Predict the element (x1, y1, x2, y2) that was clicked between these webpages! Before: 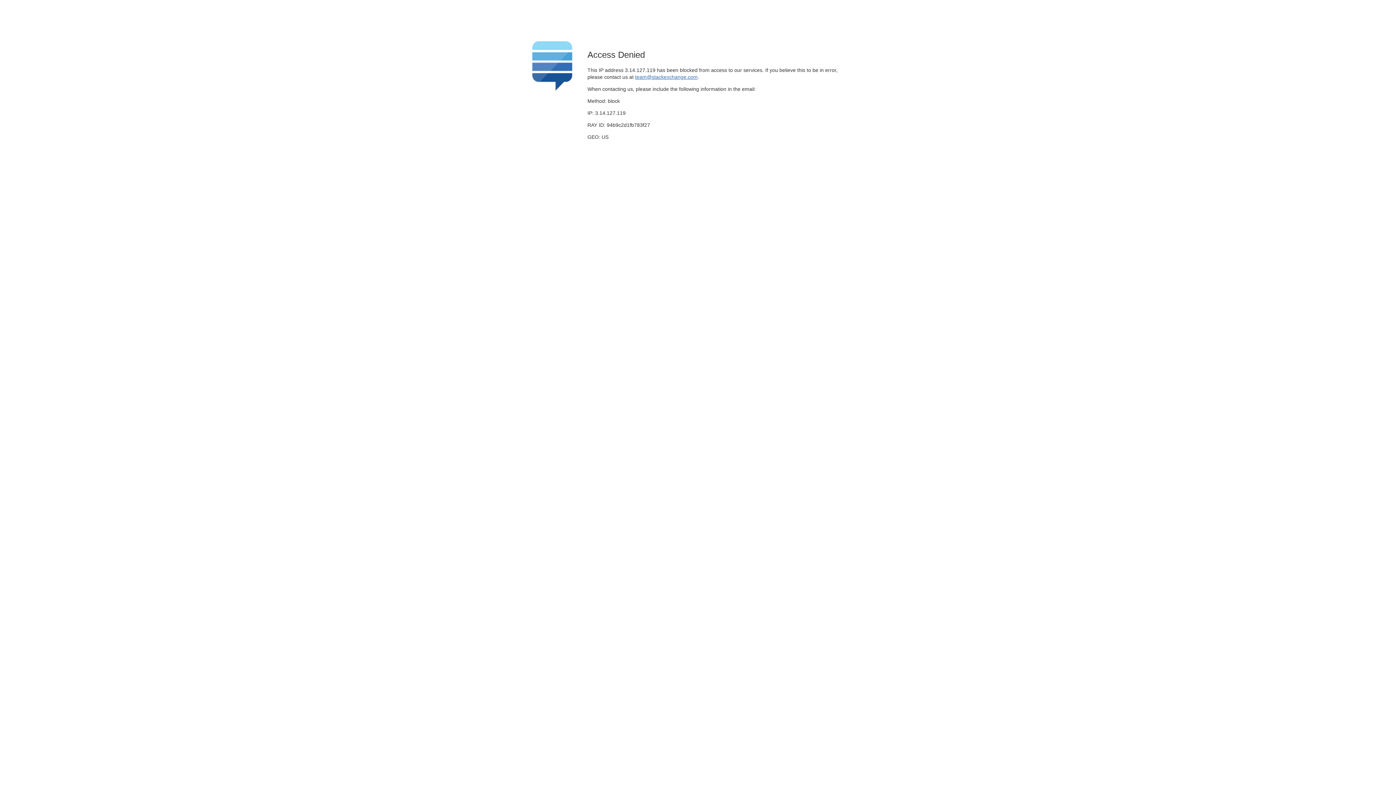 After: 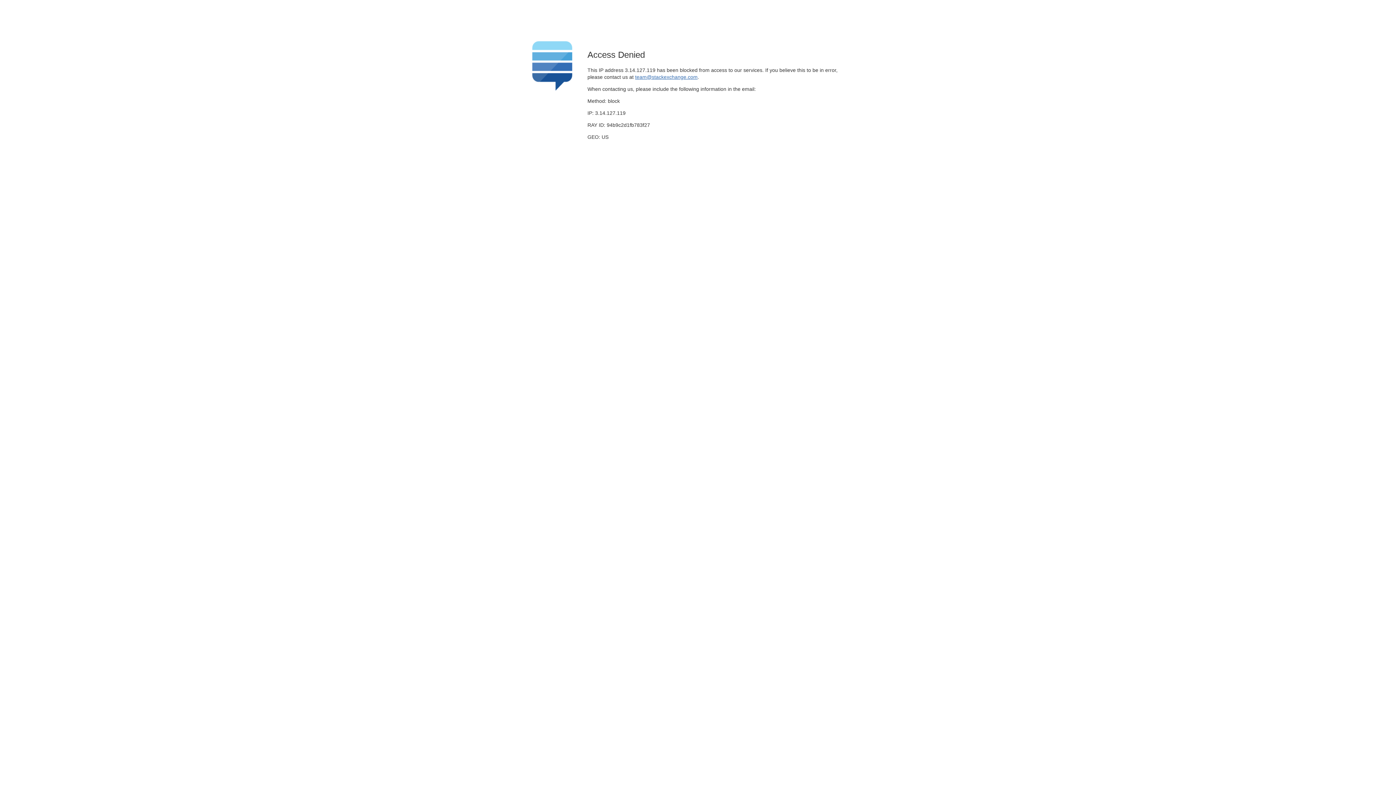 Action: bbox: (635, 74, 697, 79) label: team@stackexchange.com